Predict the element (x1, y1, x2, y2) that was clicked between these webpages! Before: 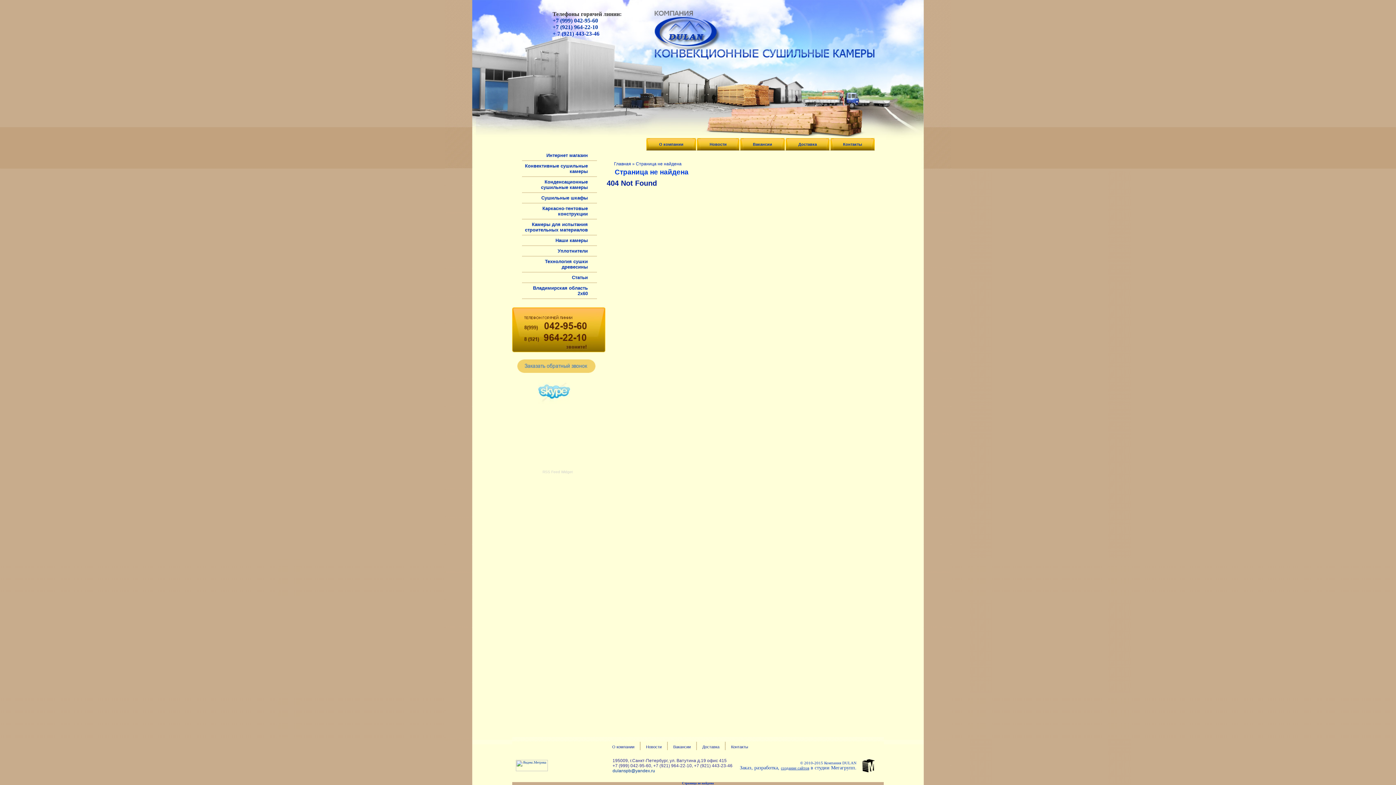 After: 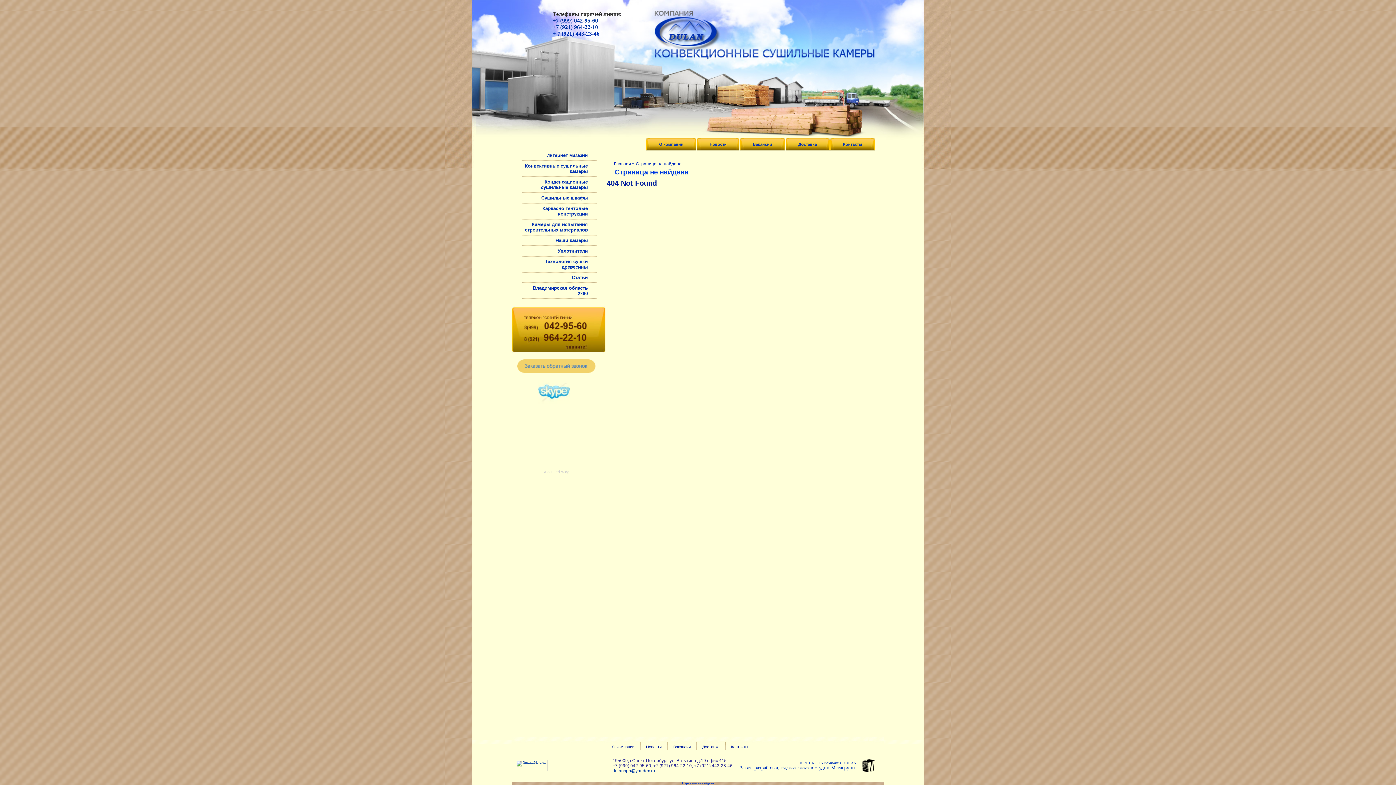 Action: bbox: (552, 24, 598, 30) label: +7 (921) 964-22-10